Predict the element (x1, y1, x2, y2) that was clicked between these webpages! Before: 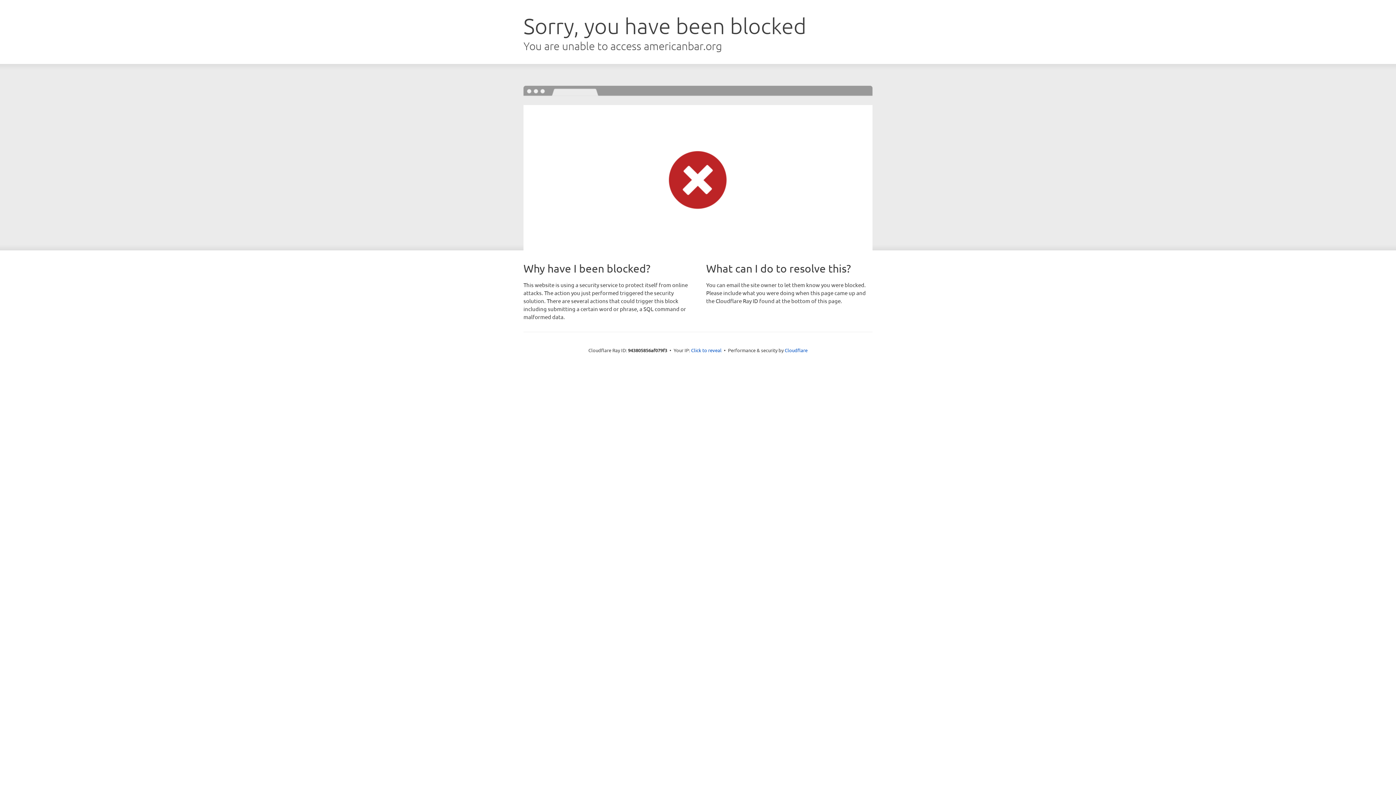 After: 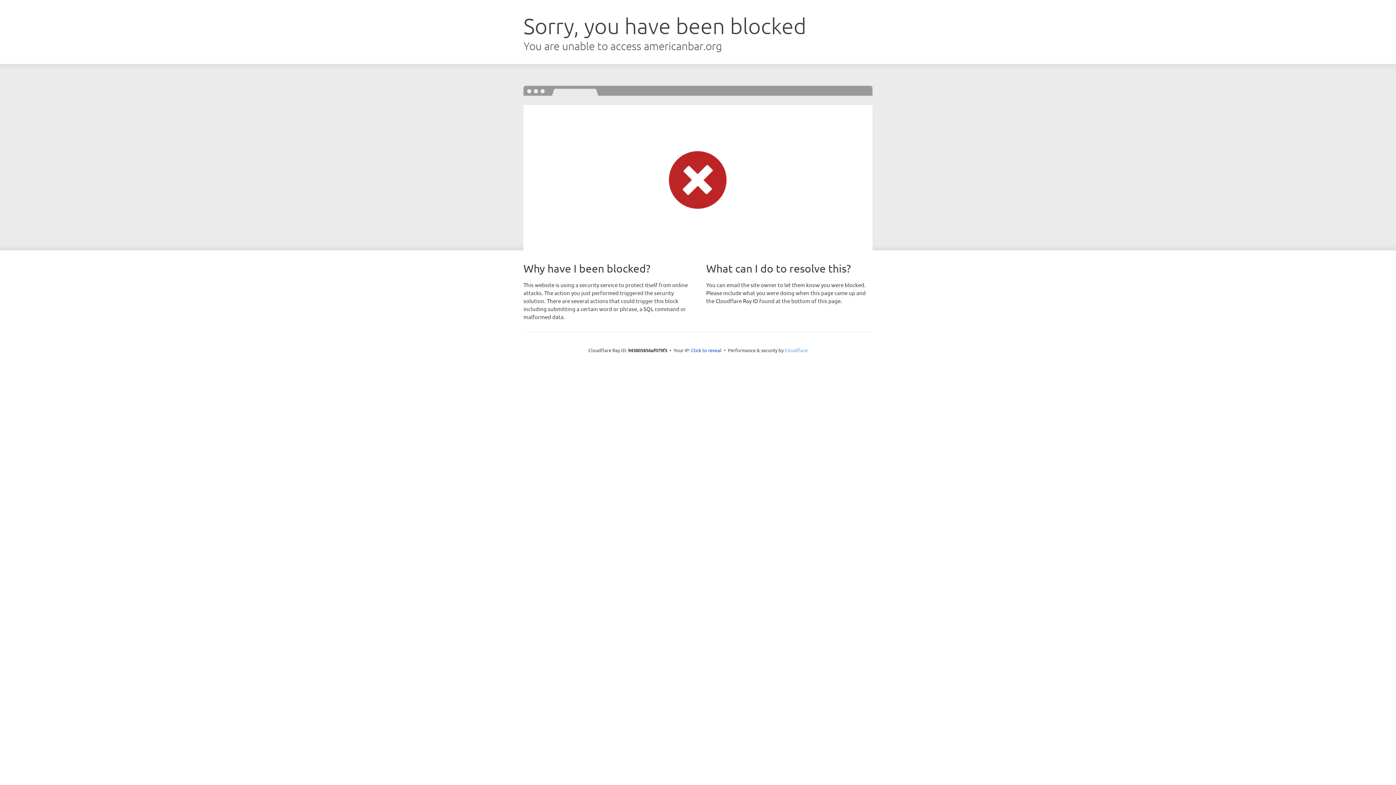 Action: label: Cloudflare bbox: (784, 347, 807, 353)